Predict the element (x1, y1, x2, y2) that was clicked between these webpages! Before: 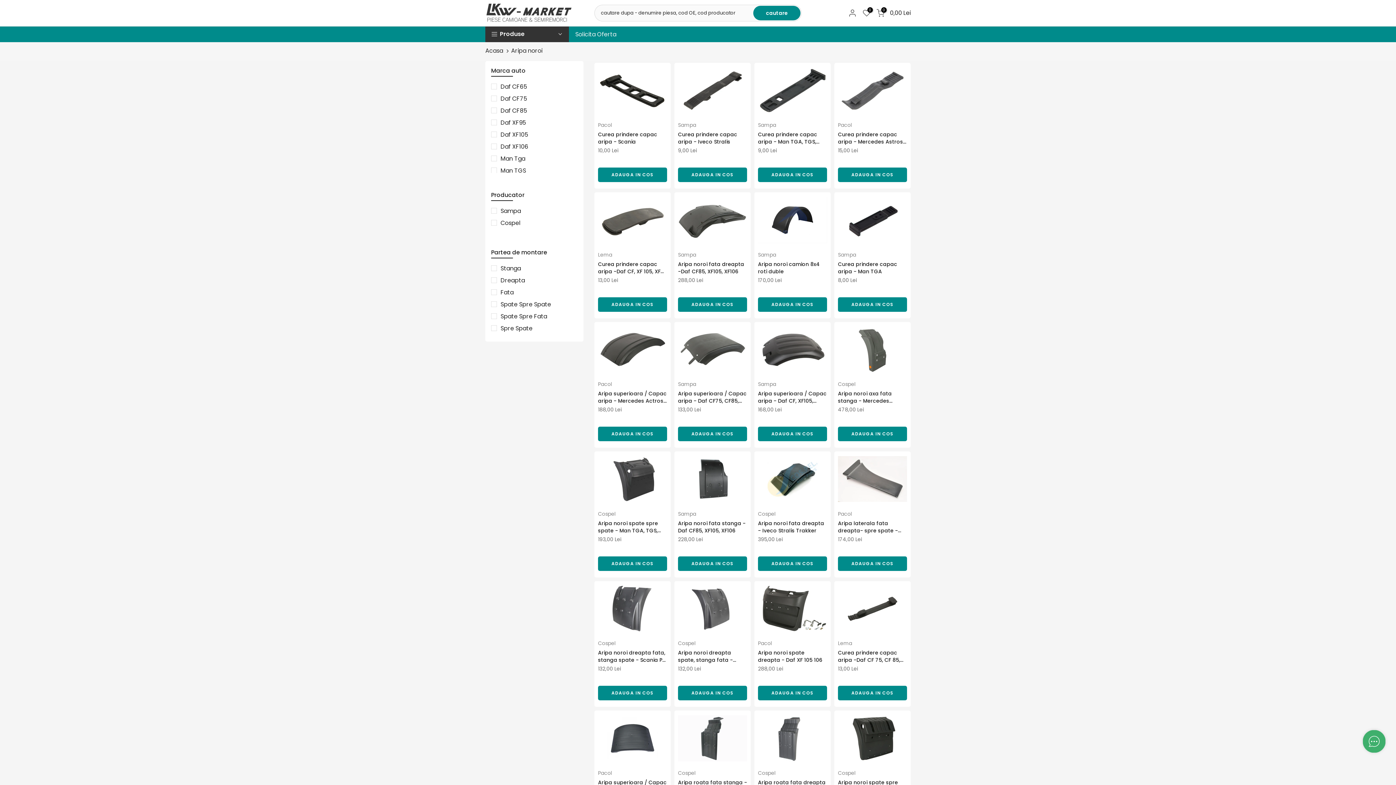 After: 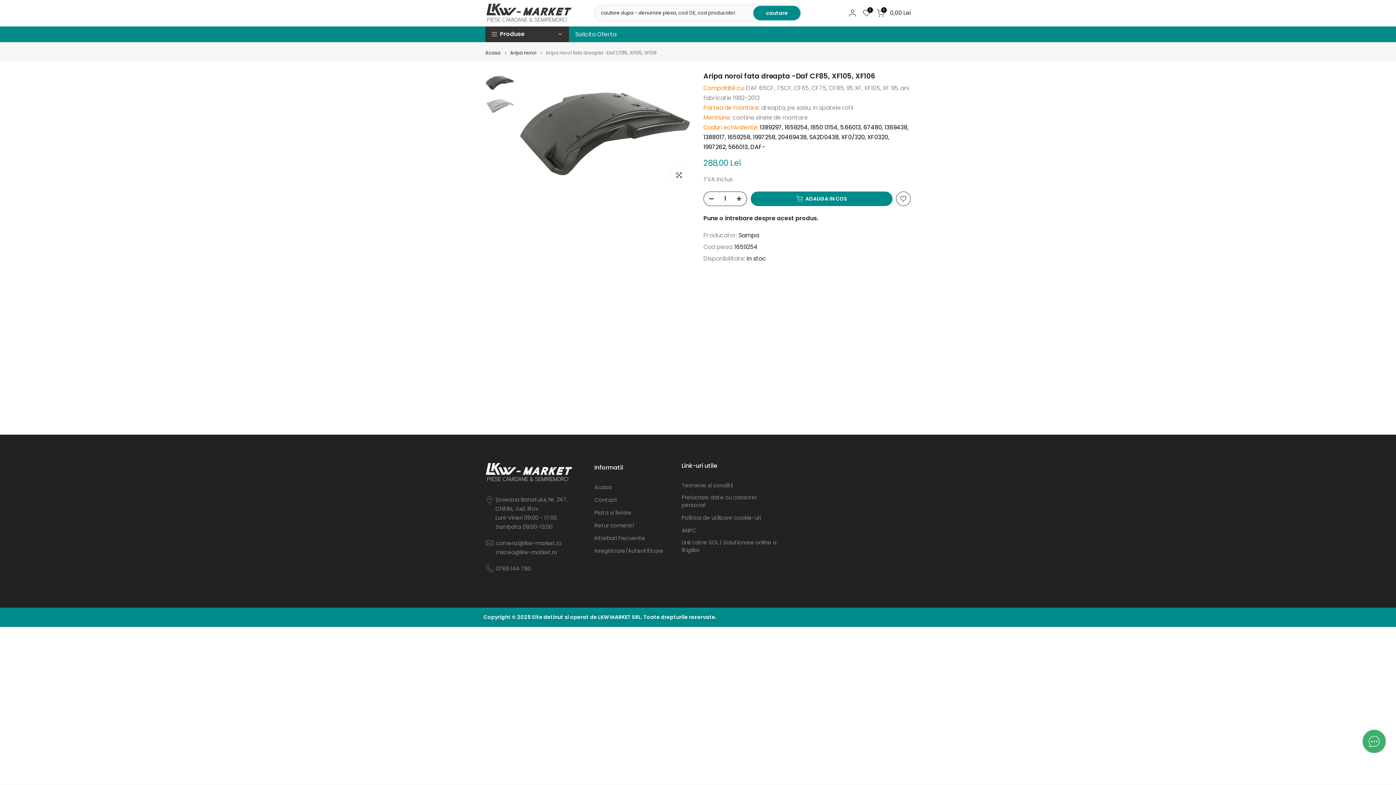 Action: bbox: (678, 260, 747, 275) label: Aripa noroi fata dreapta -Daf CF85, XF105, XF106